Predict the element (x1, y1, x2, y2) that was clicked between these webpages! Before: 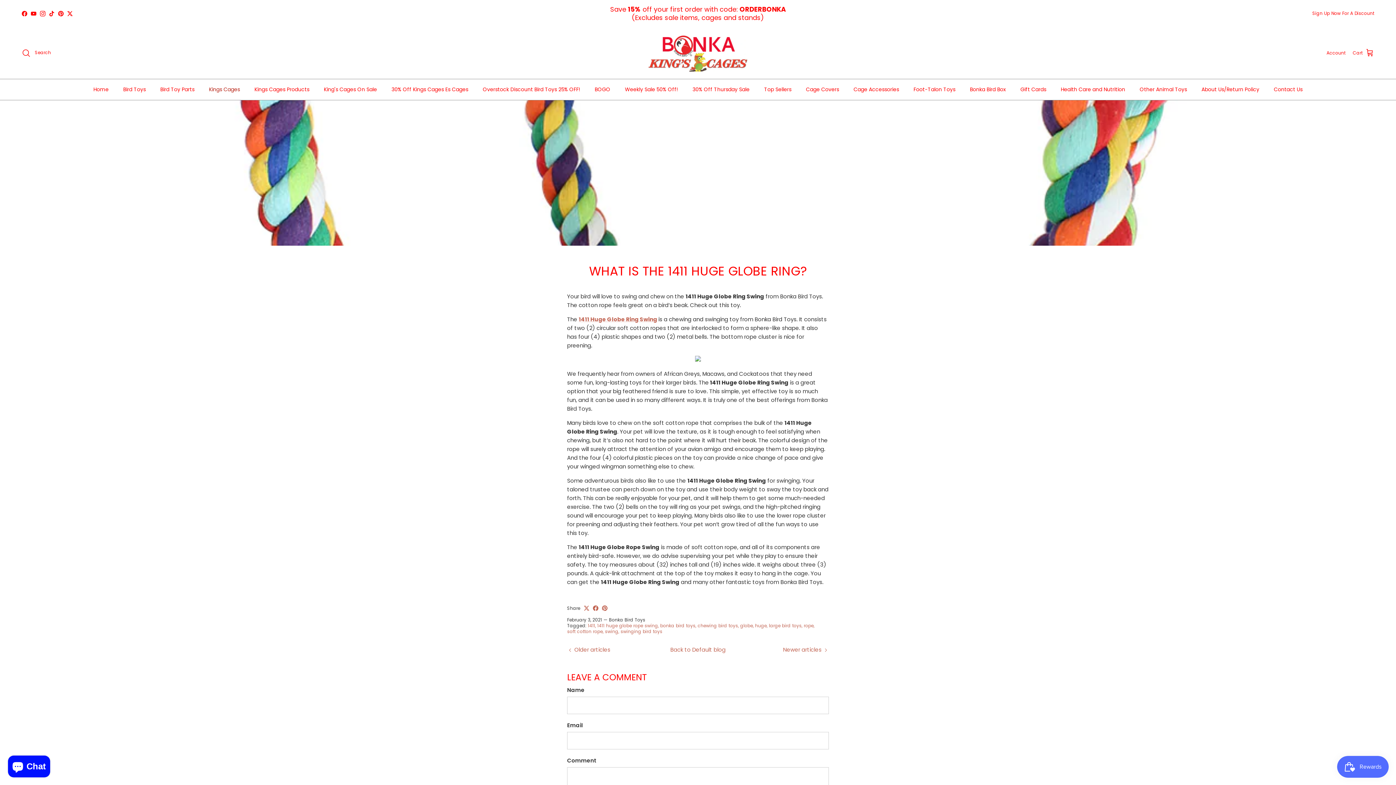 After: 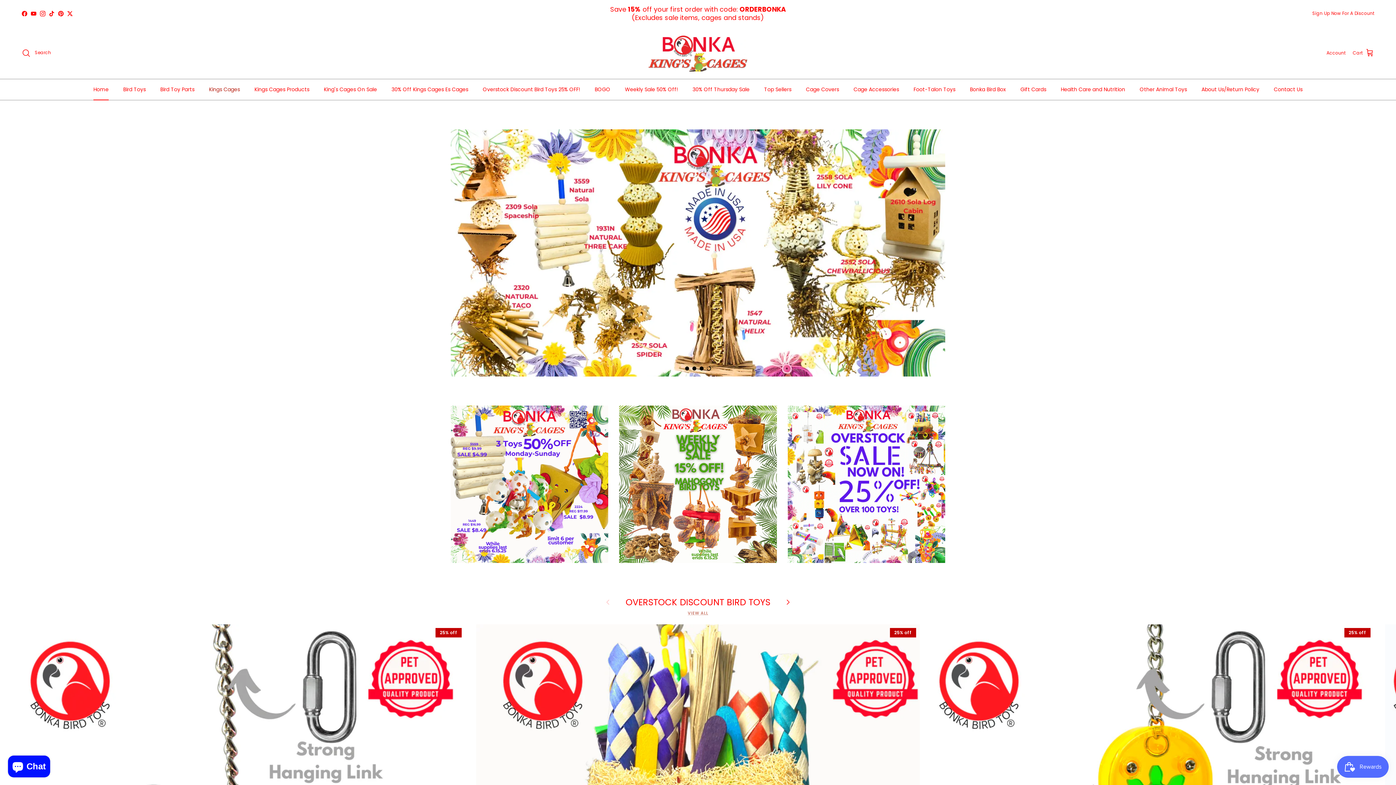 Action: label: Home bbox: (86, 79, 115, 99)